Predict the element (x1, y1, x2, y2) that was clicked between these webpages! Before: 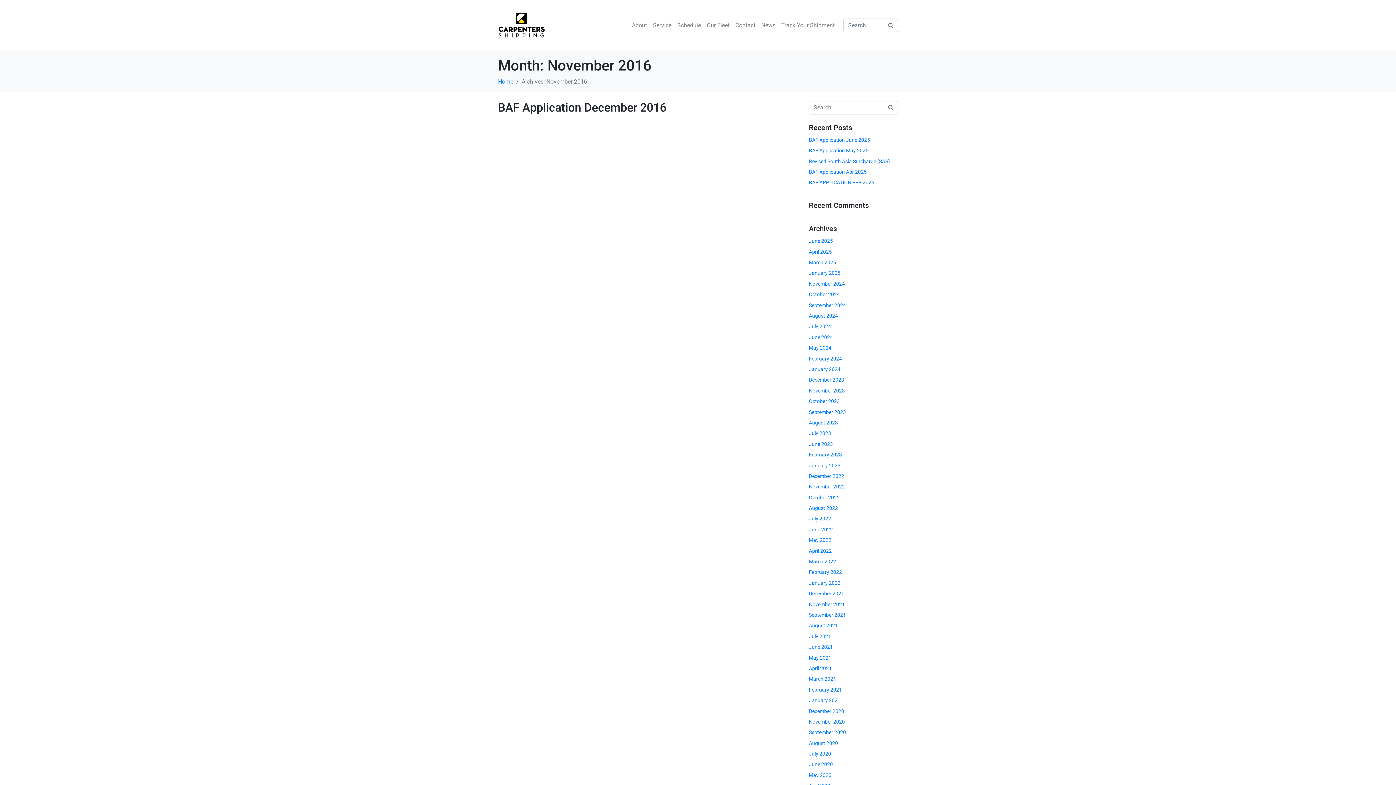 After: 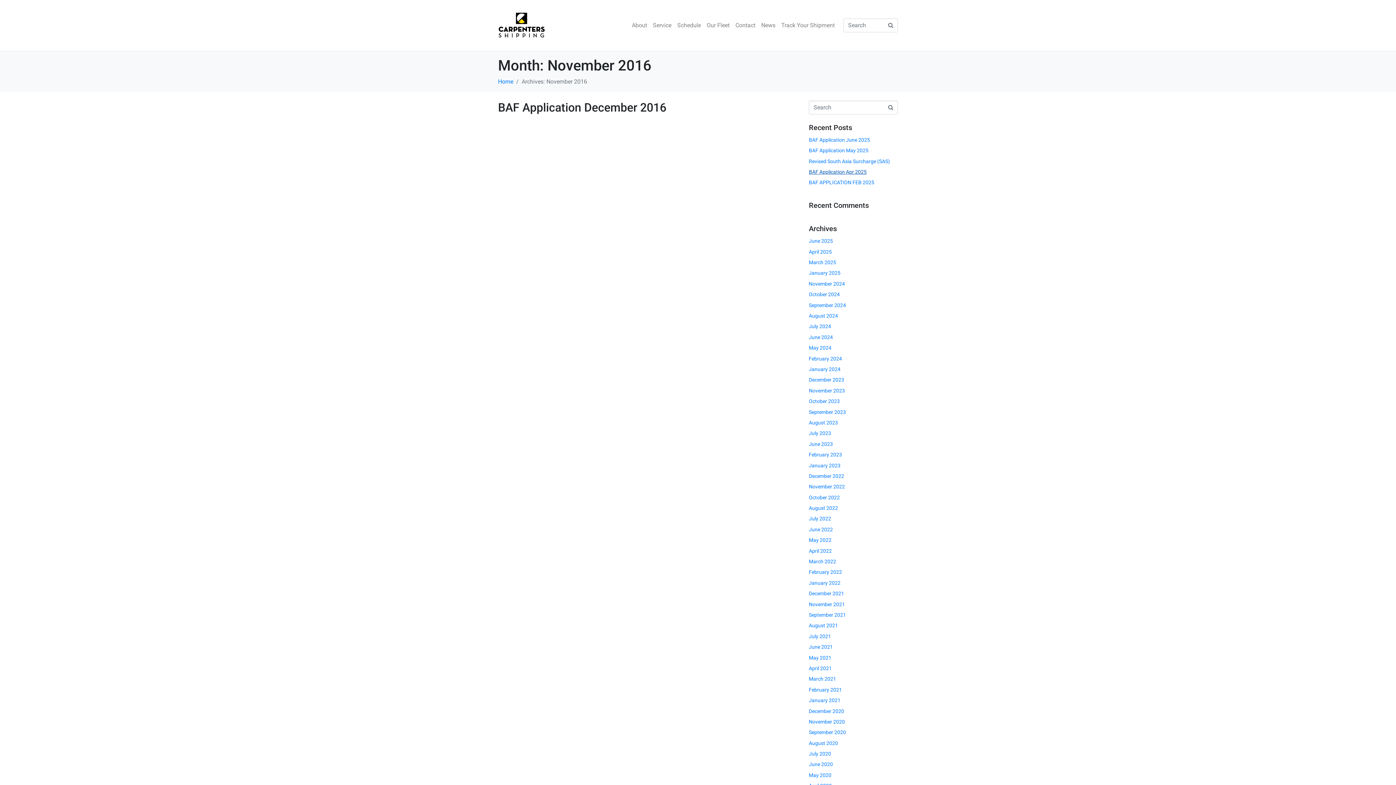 Action: label: BAF Application Apr 2025 (opens in a new tab) bbox: (809, 169, 866, 174)